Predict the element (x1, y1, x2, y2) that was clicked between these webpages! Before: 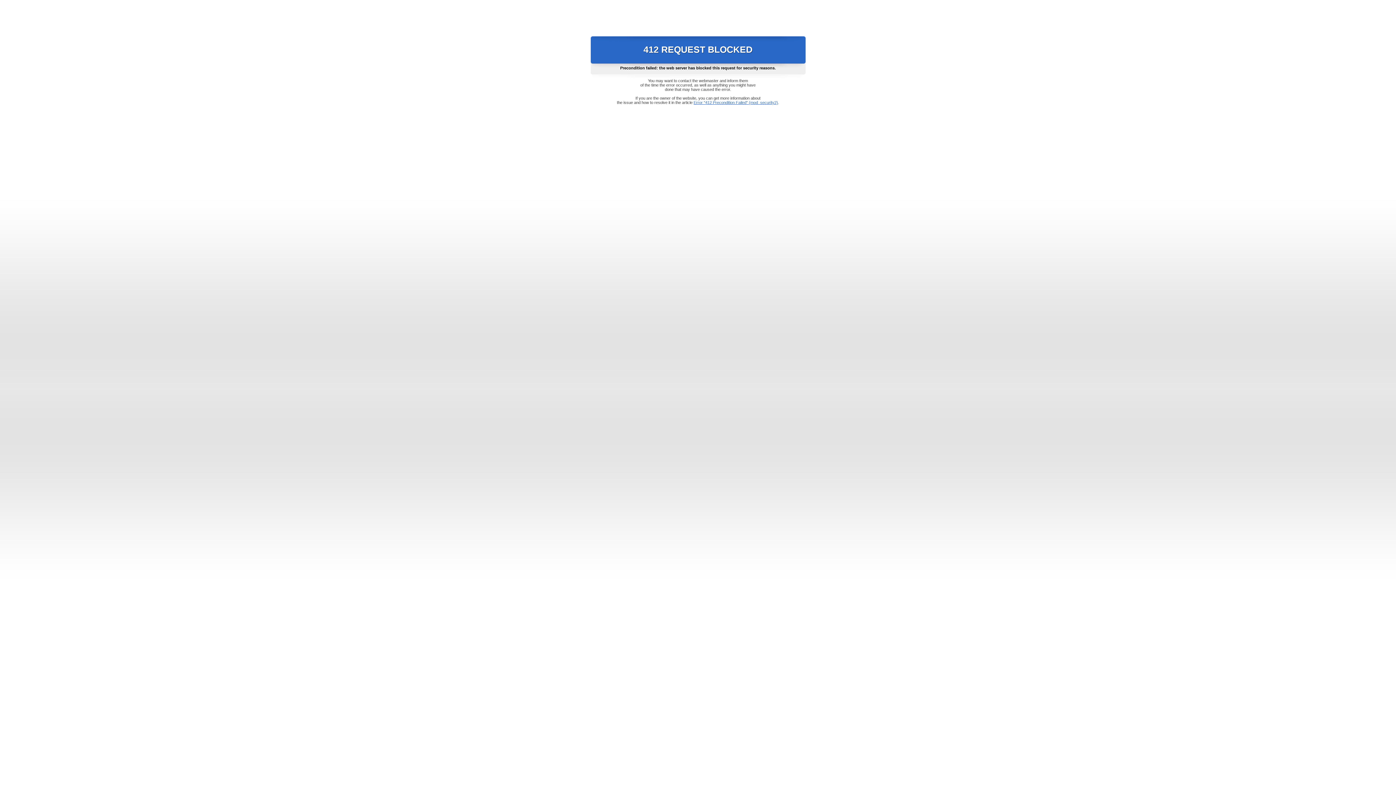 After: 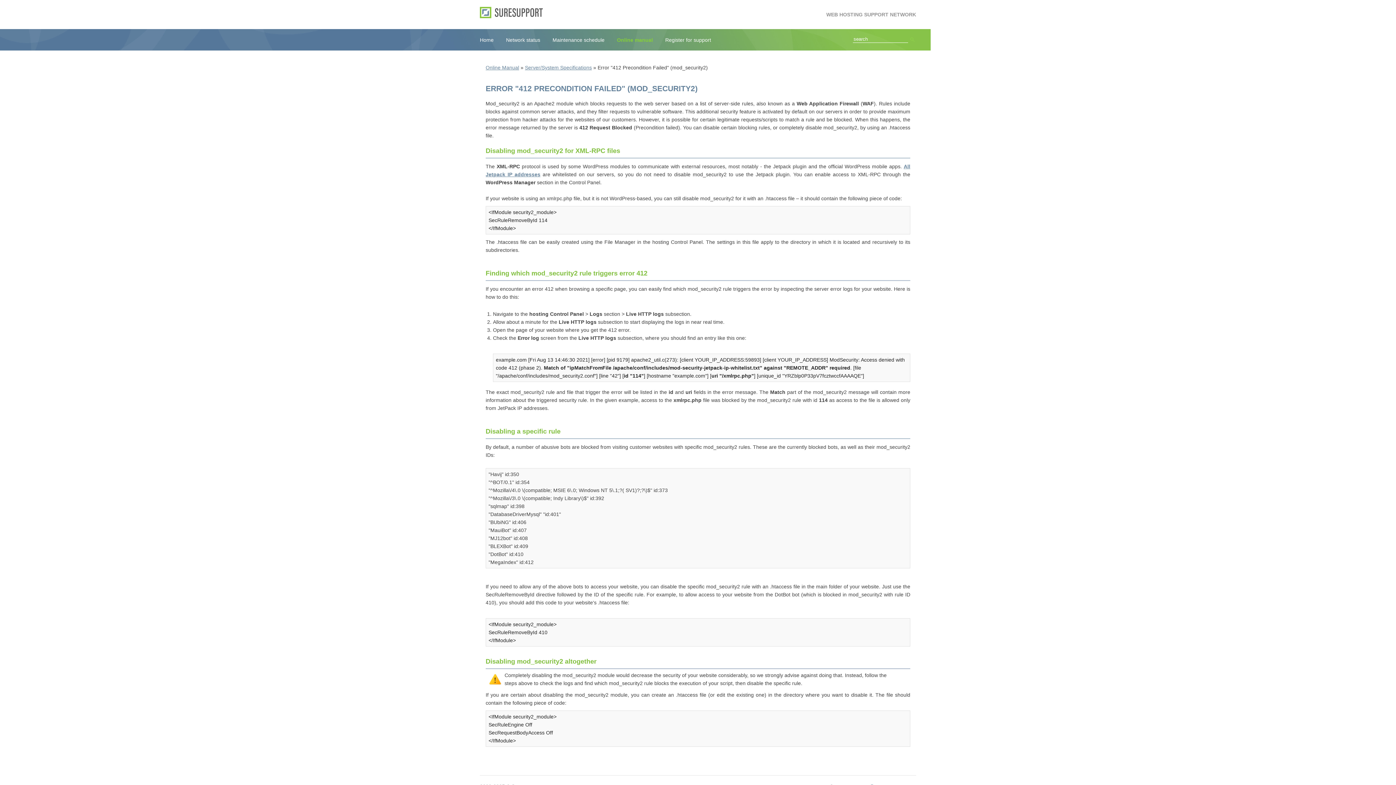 Action: label: Error "412 Precondition Failed" (mod_security2) bbox: (693, 100, 778, 104)